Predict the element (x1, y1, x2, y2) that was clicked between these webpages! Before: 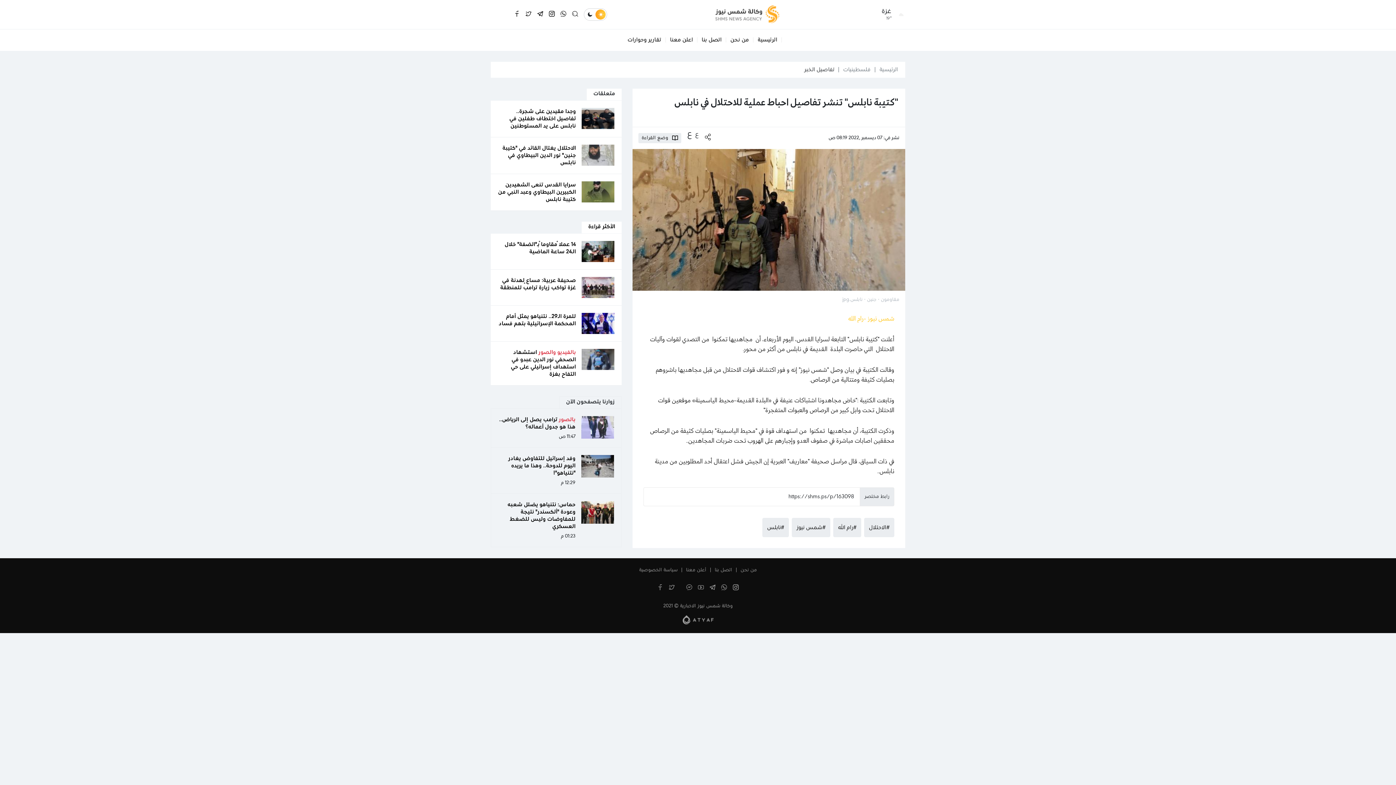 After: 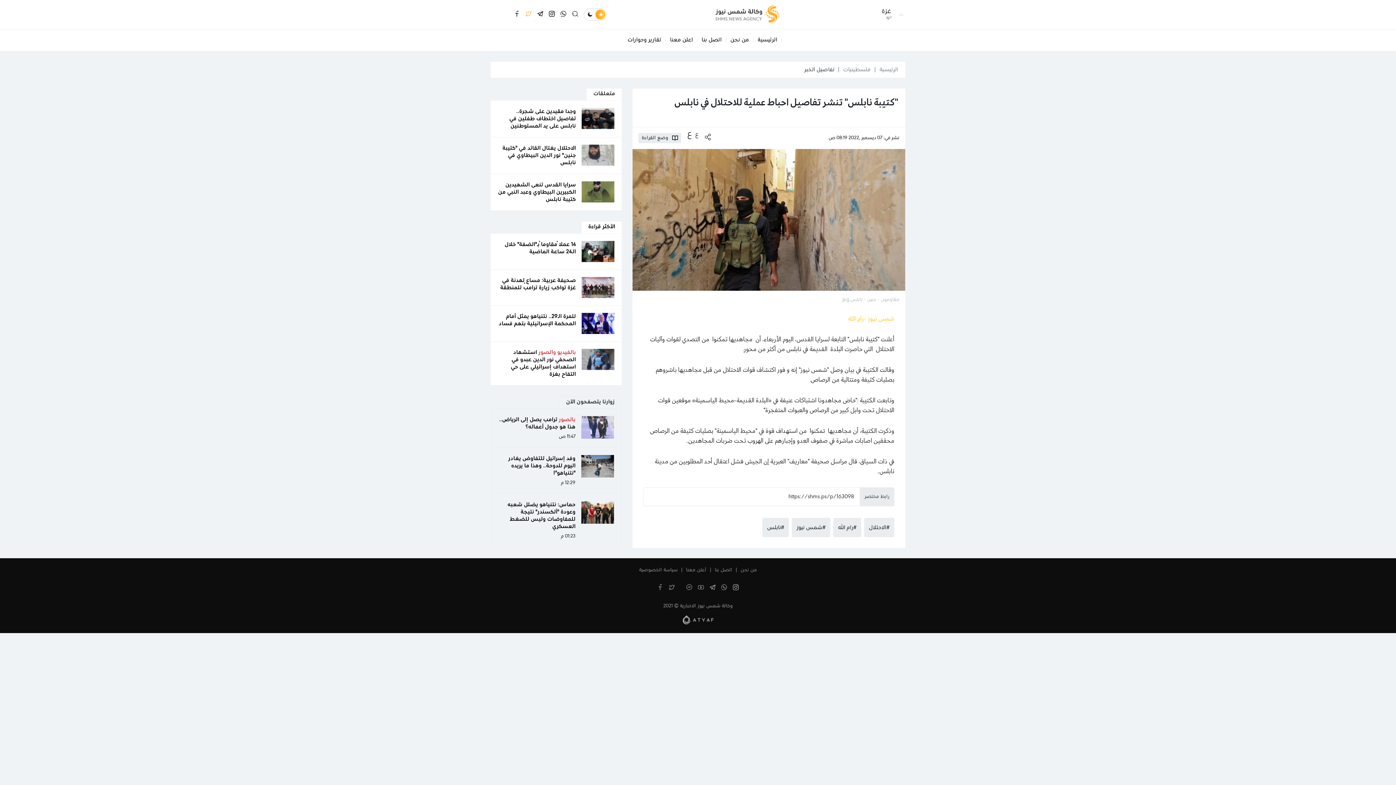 Action: bbox: (525, 10, 531, 18)